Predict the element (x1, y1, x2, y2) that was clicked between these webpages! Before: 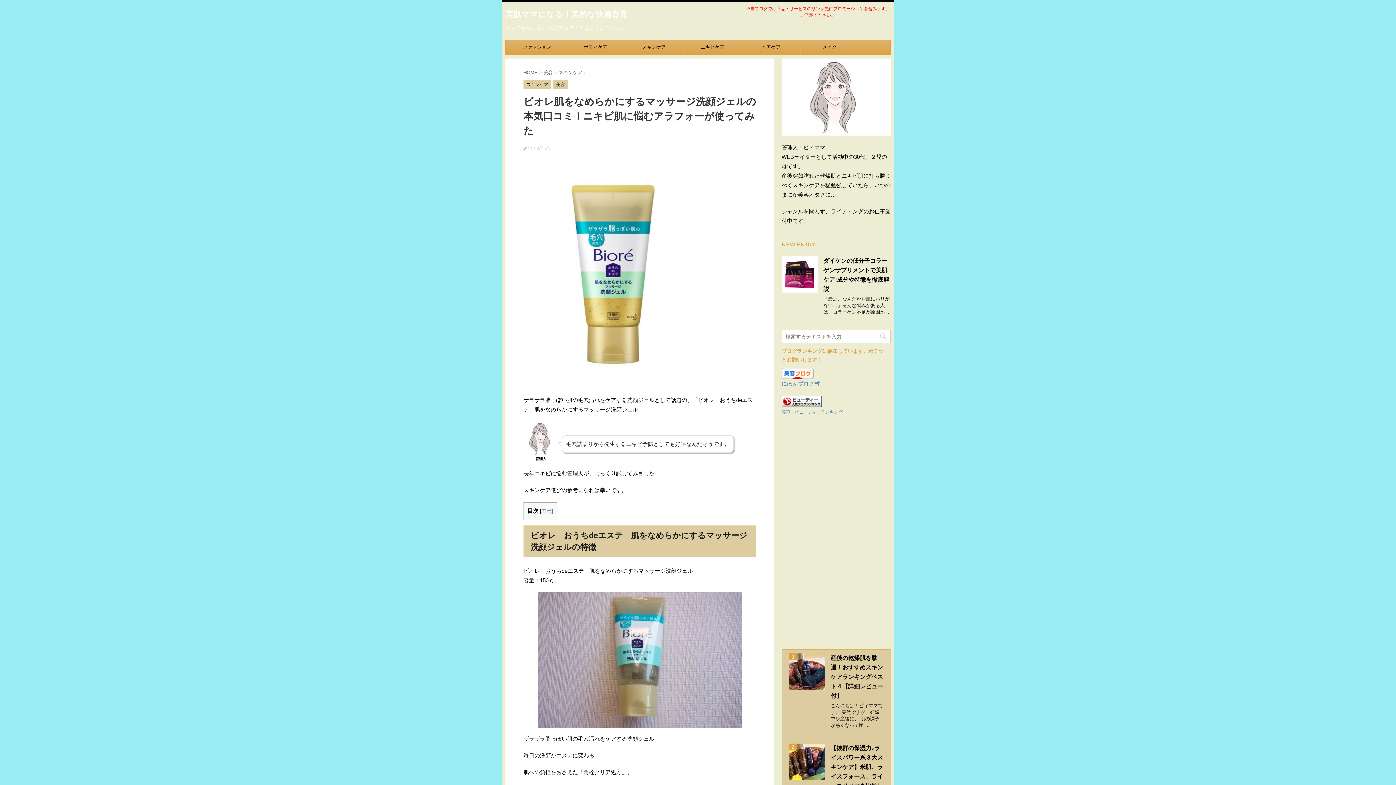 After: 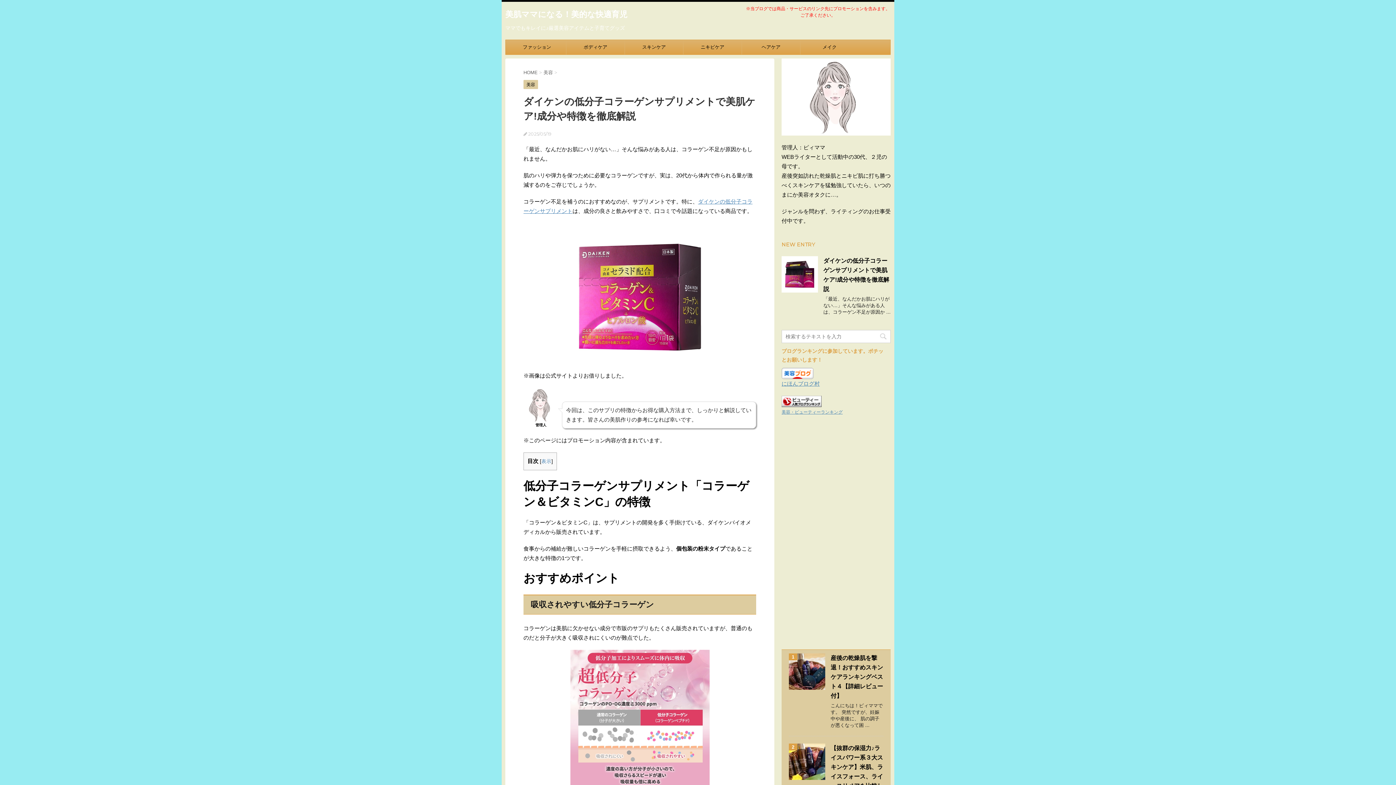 Action: bbox: (781, 286, 818, 292)